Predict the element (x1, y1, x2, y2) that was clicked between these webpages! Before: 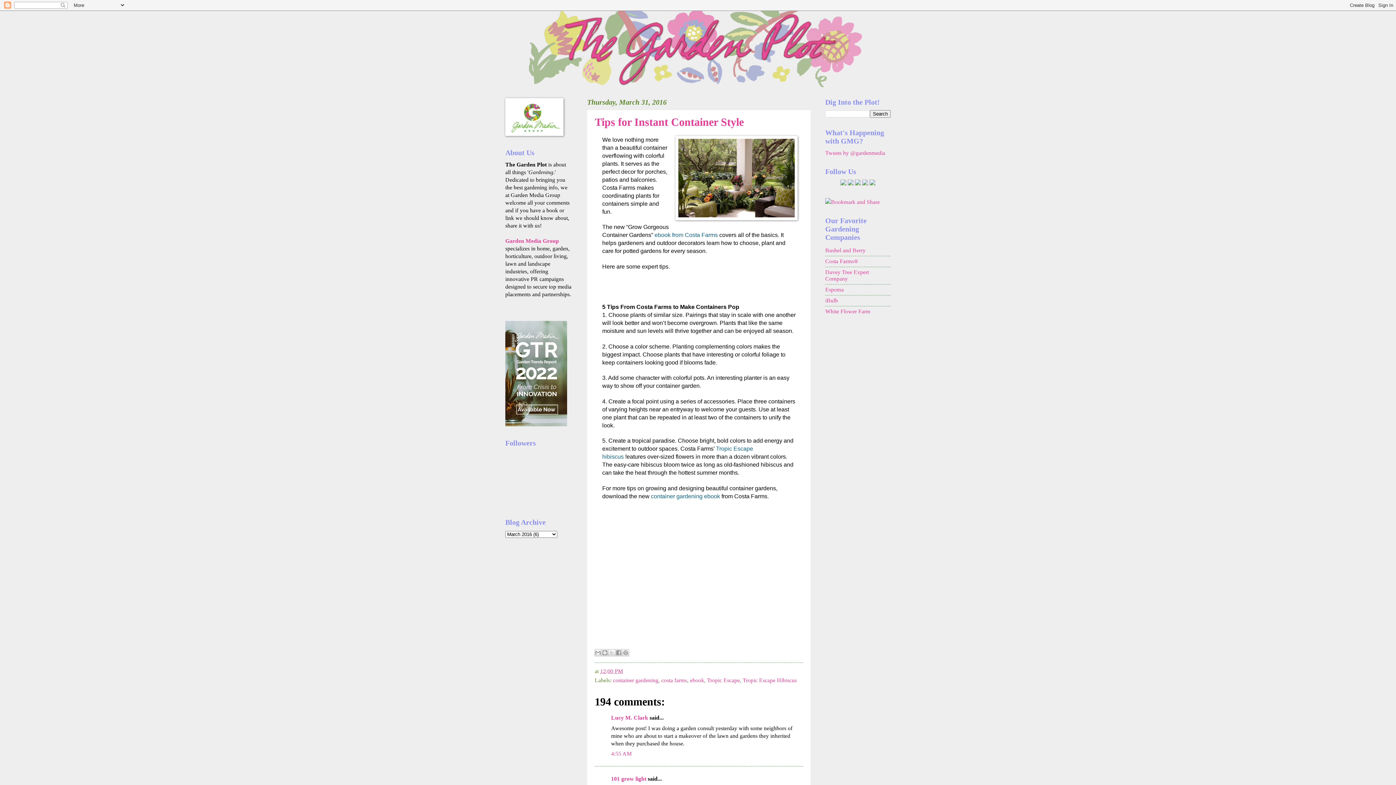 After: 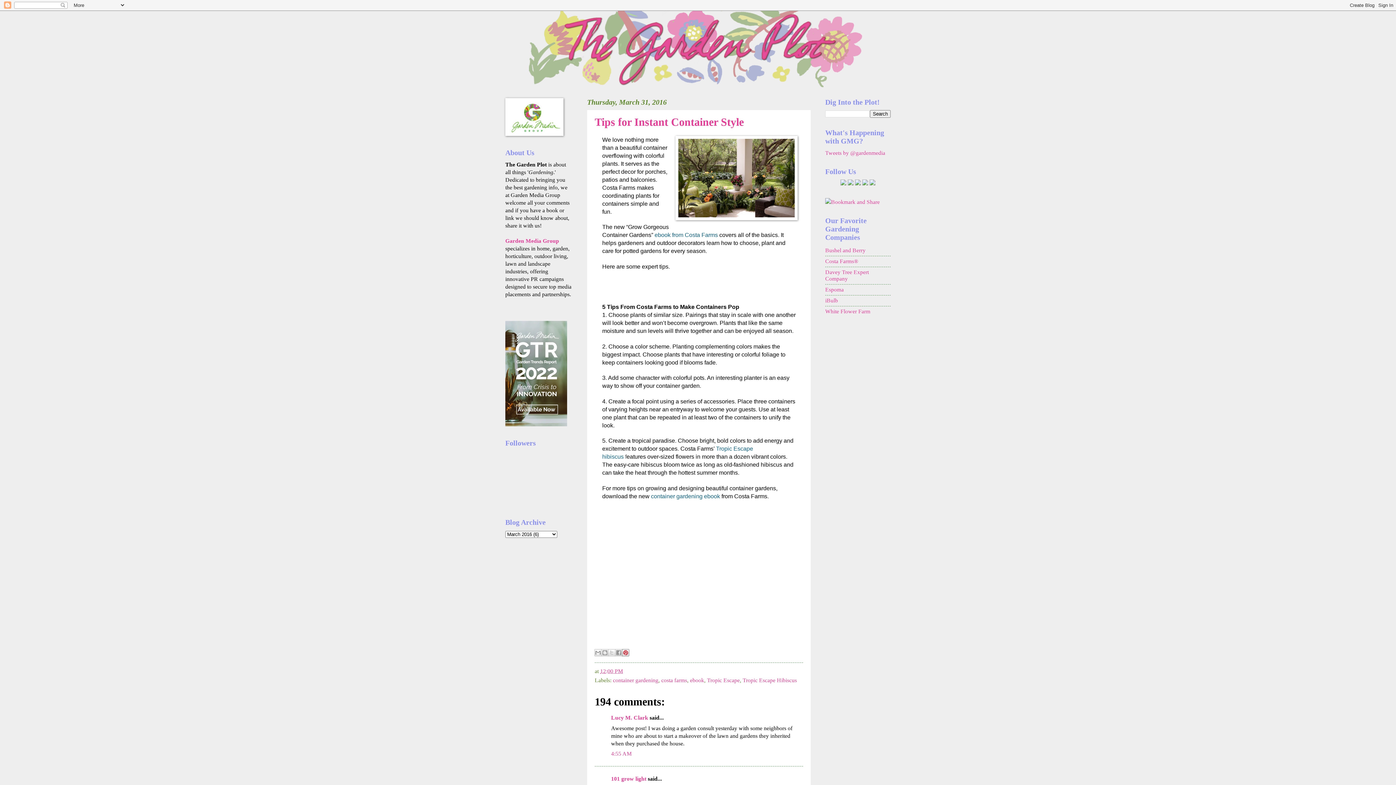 Action: bbox: (622, 649, 629, 656) label: Share to Pinterest